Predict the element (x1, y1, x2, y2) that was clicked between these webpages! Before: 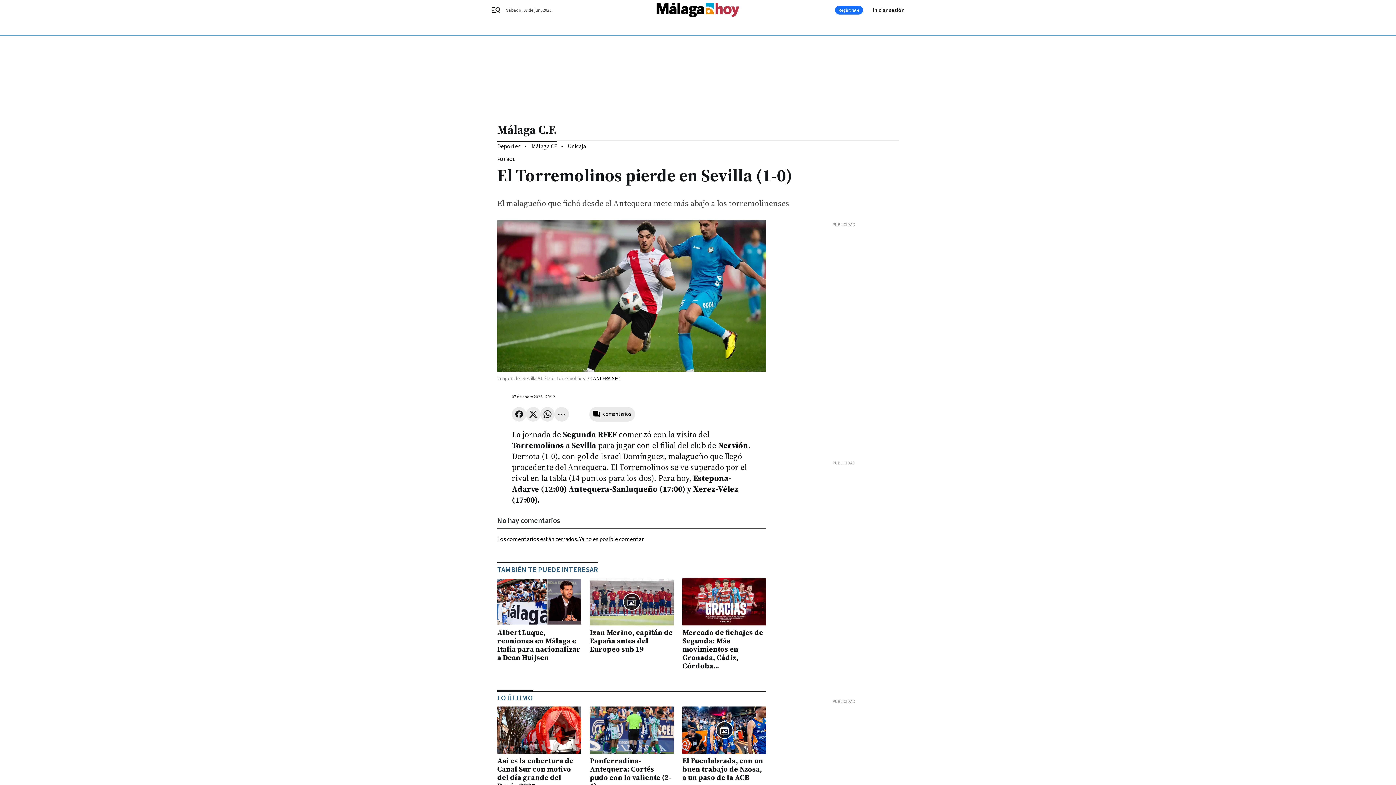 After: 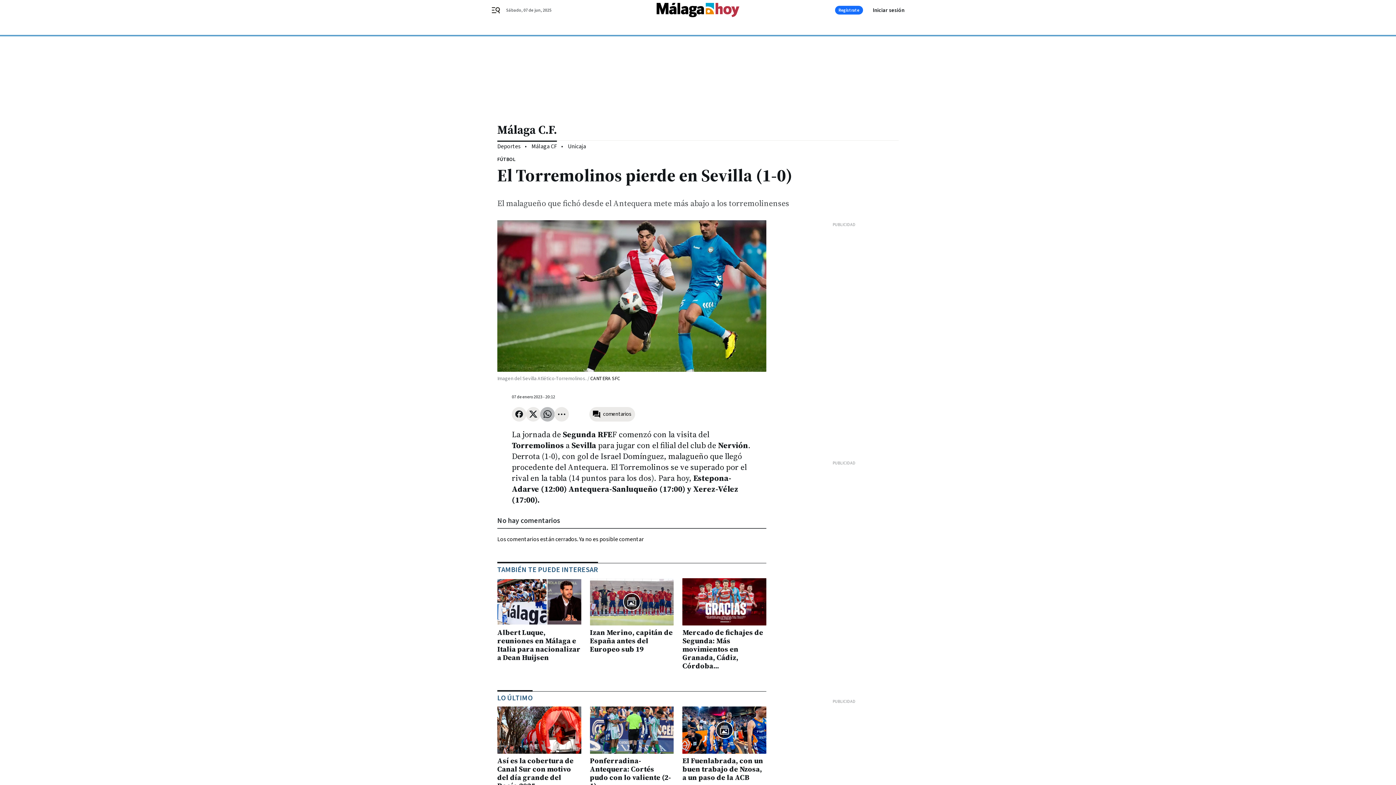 Action: bbox: (540, 407, 554, 421)